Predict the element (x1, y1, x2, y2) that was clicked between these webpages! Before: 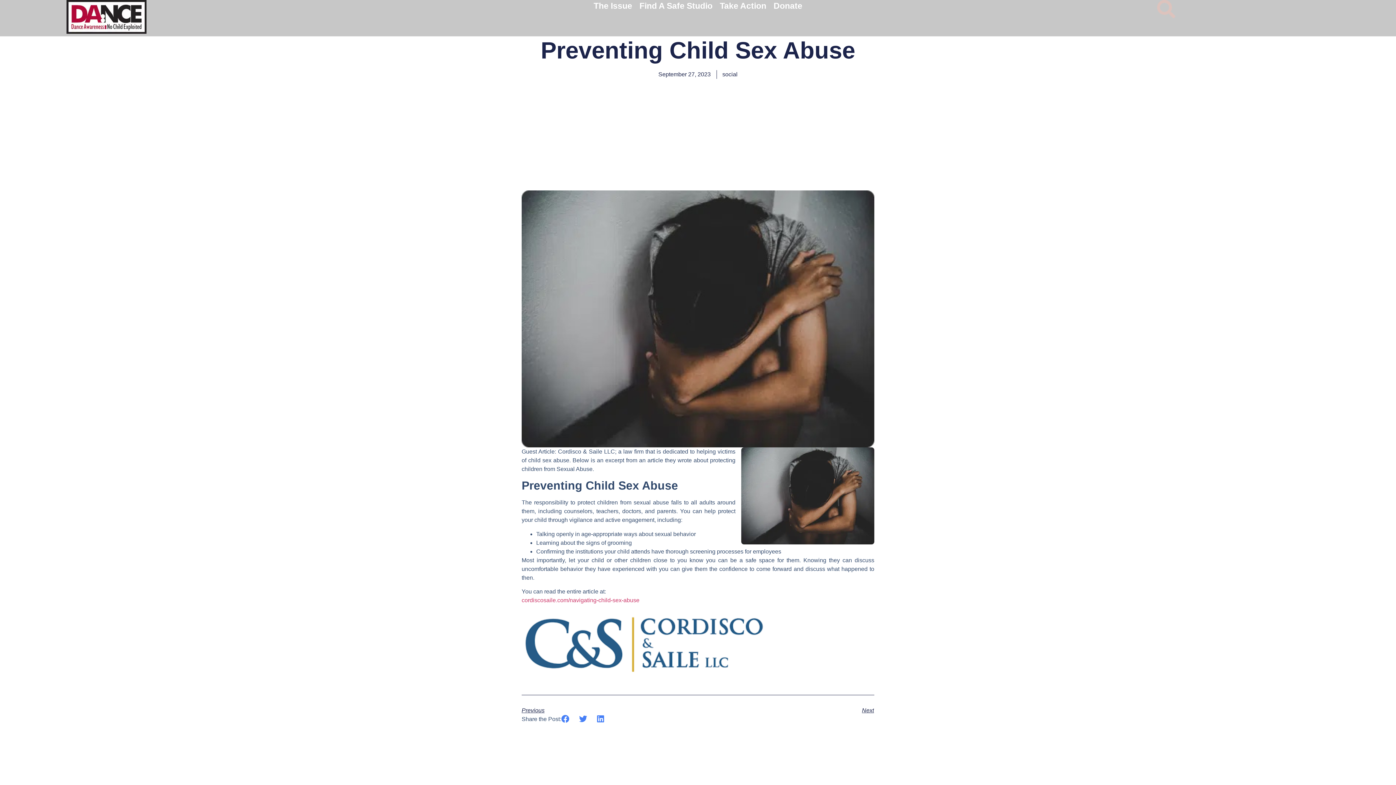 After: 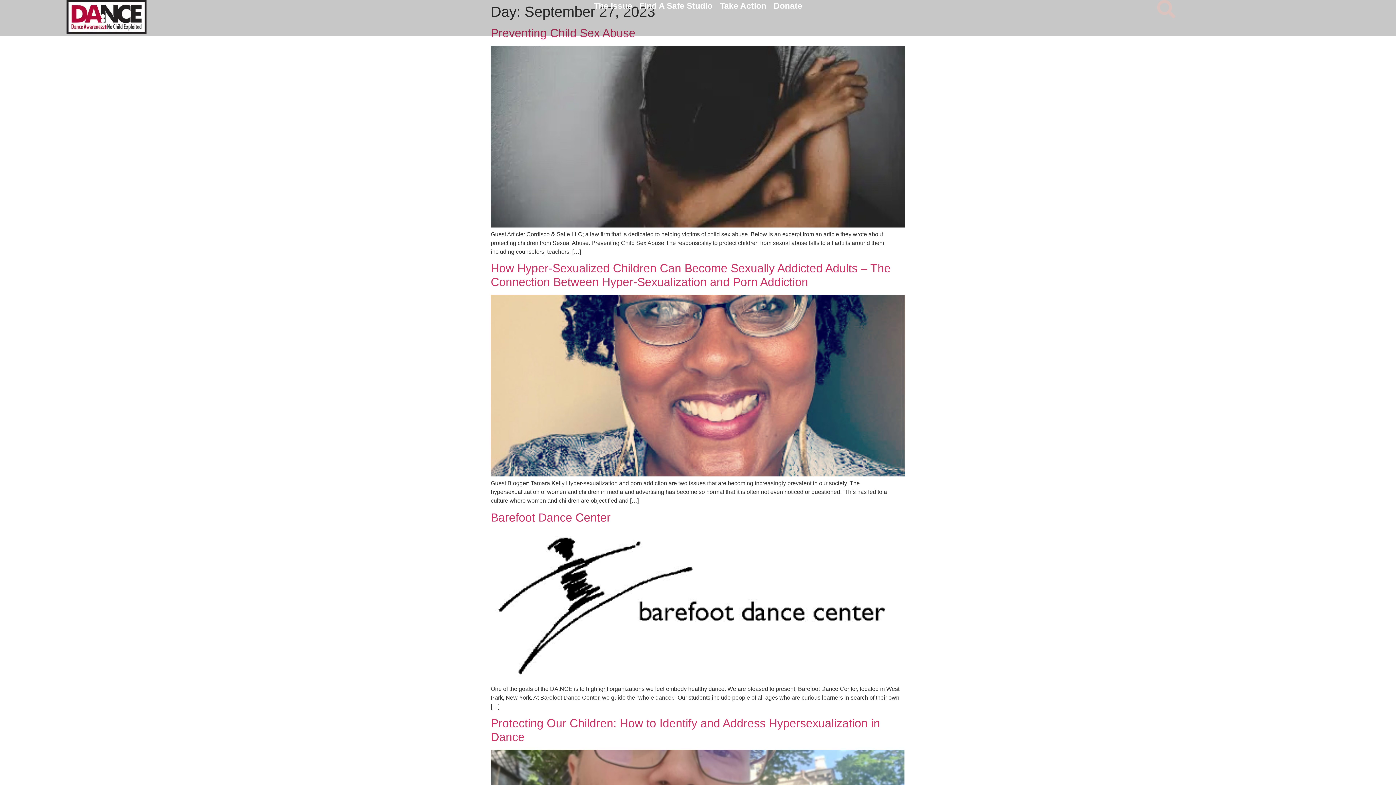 Action: bbox: (658, 70, 710, 78) label: September 27, 2023